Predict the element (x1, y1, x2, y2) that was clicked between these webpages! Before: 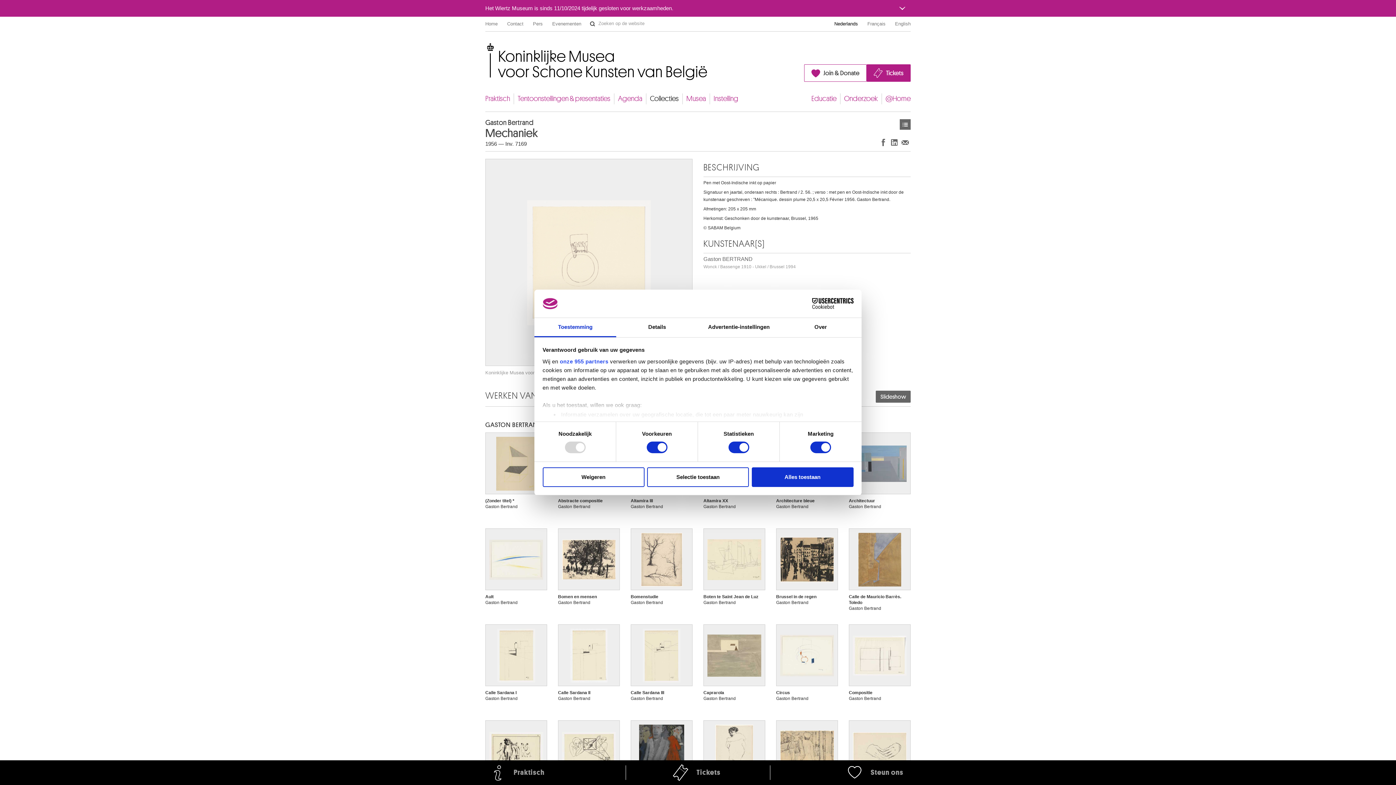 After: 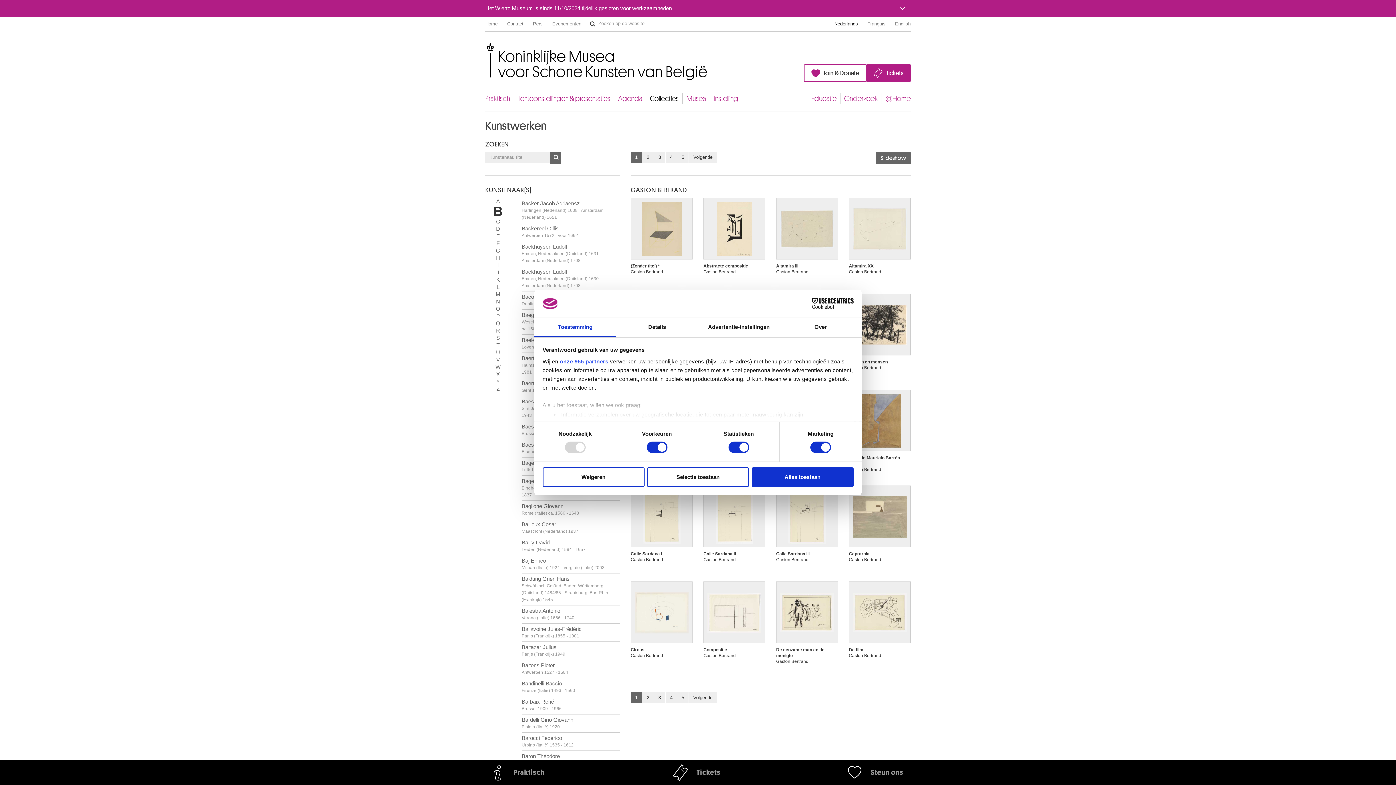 Action: bbox: (703, 253, 910, 272) label: Gaston BERTRAND
Wonck / Bassenge 1910 - Ukkel / Brussel 1994